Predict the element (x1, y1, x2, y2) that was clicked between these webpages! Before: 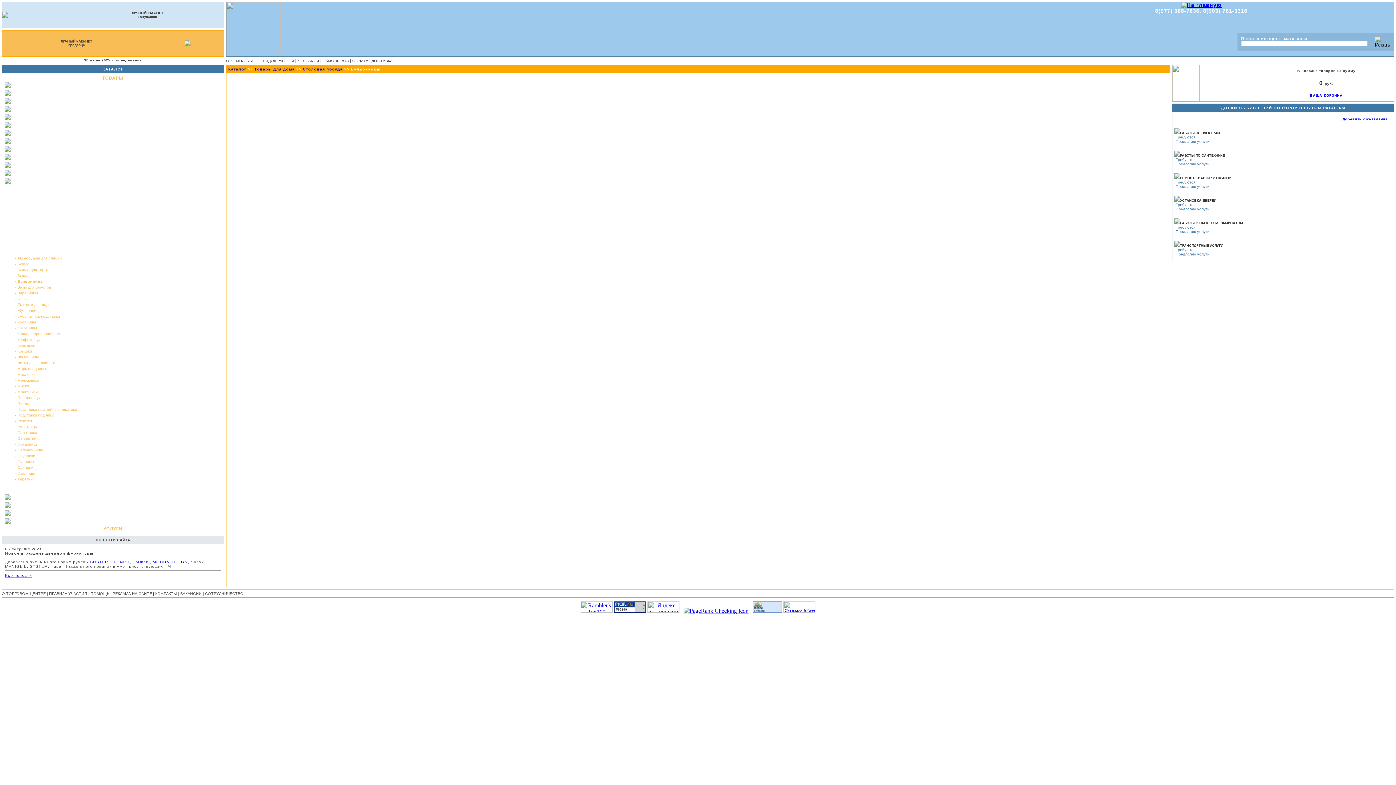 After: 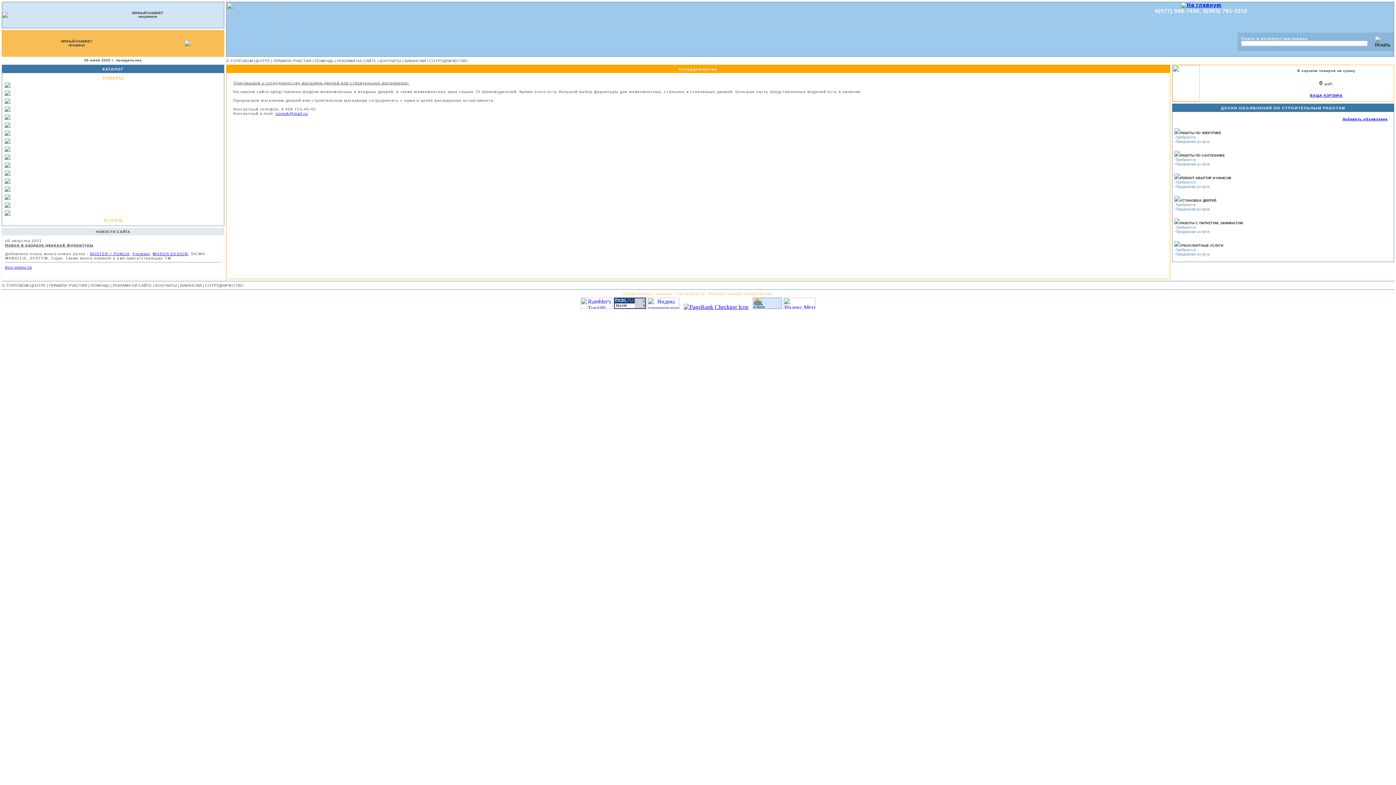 Action: bbox: (205, 591, 243, 596) label: СОТРУДНИЧЕСТВО